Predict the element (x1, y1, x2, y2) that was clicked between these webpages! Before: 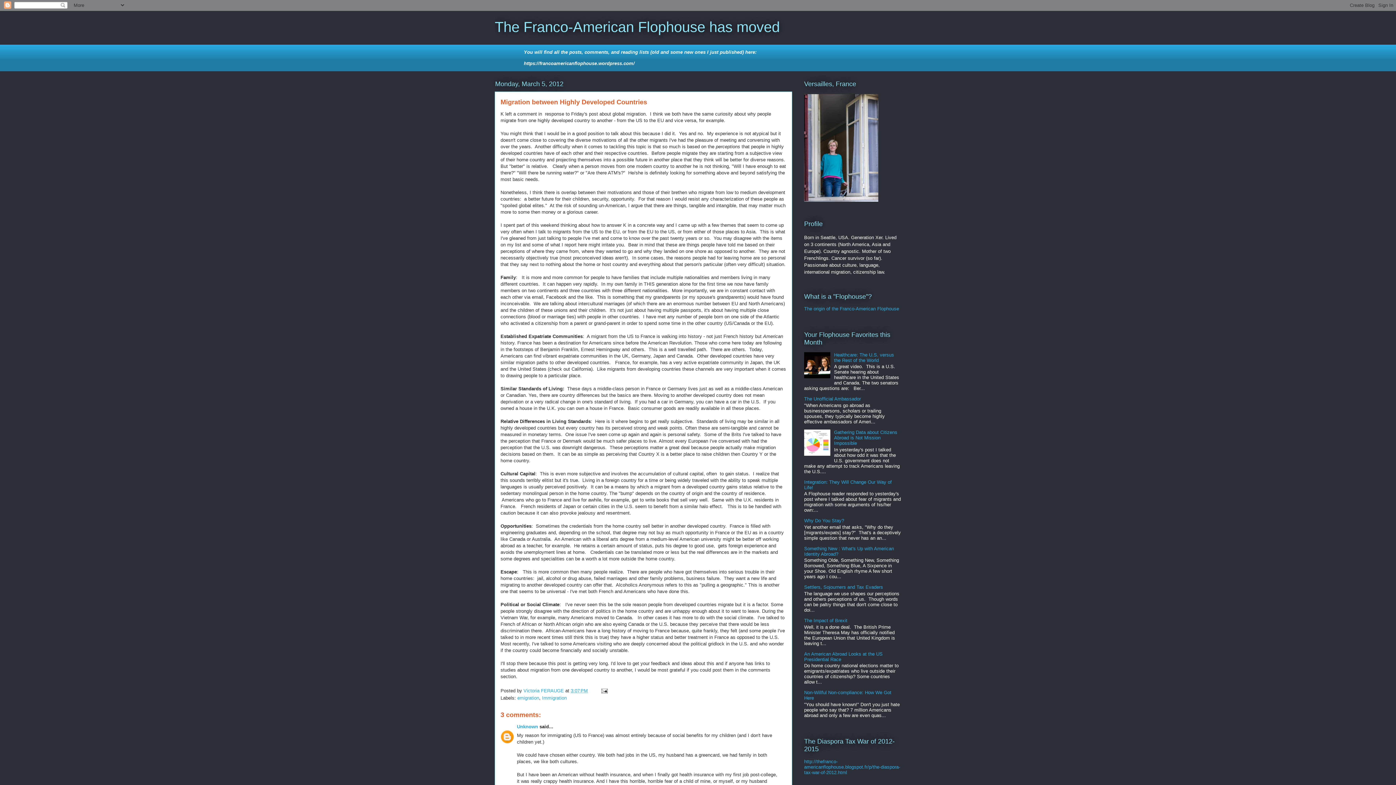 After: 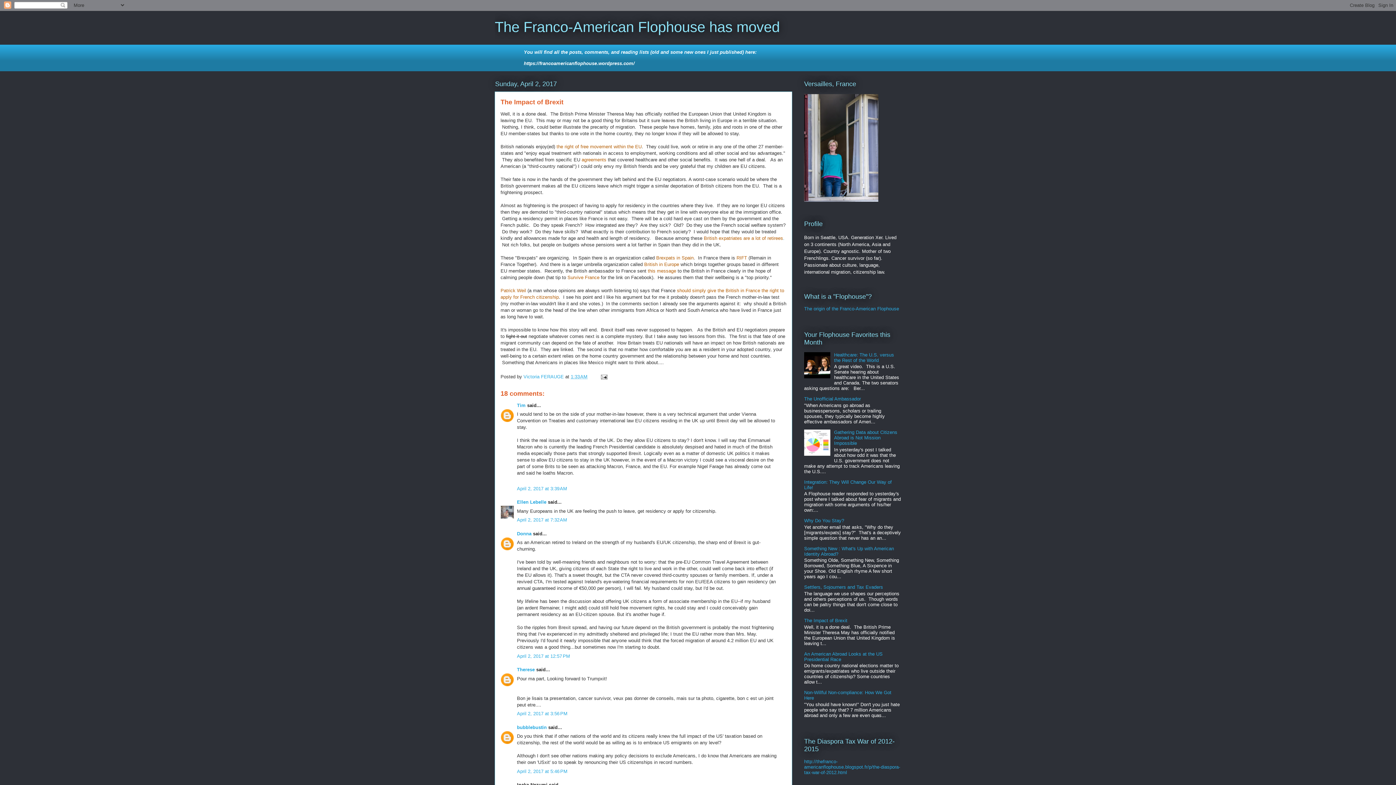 Action: bbox: (804, 618, 847, 623) label: The Impact of Brexit